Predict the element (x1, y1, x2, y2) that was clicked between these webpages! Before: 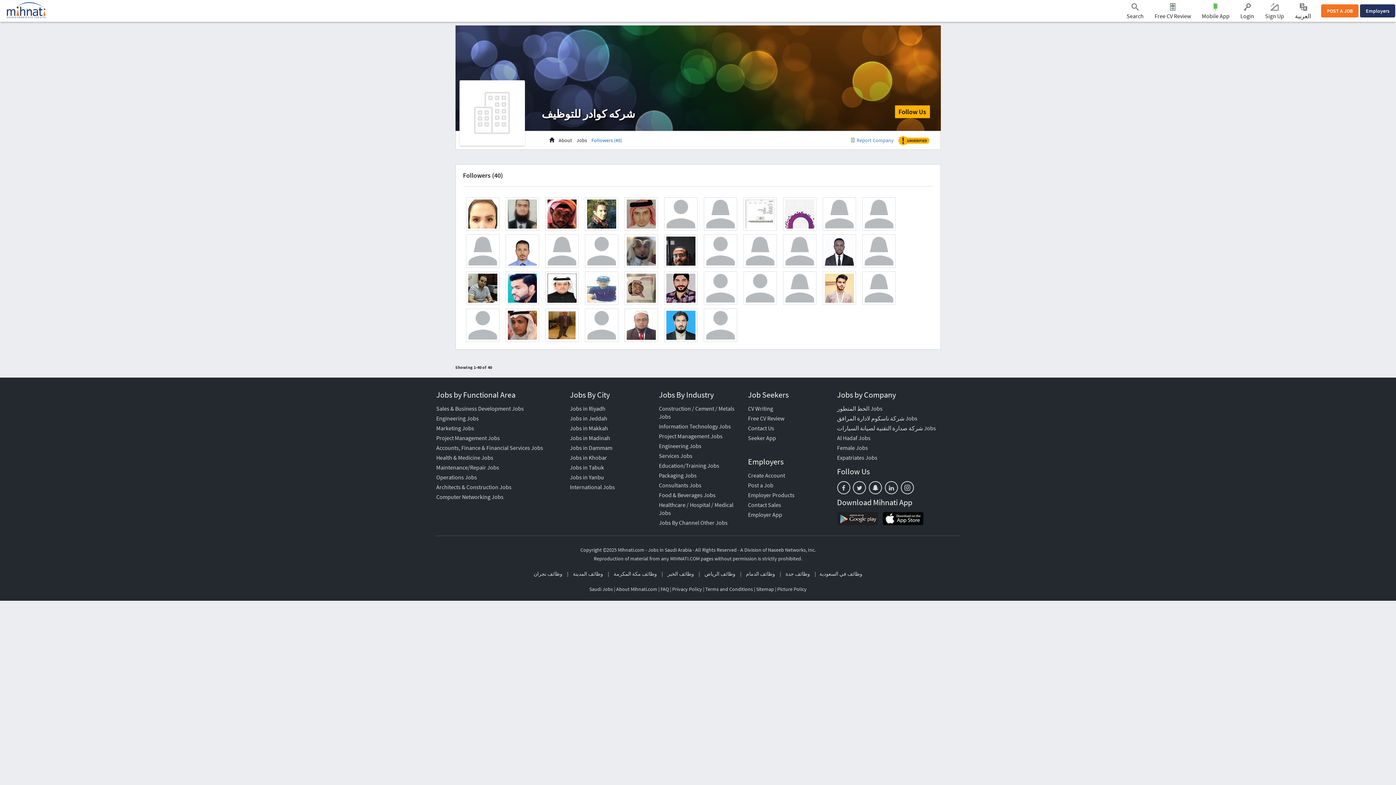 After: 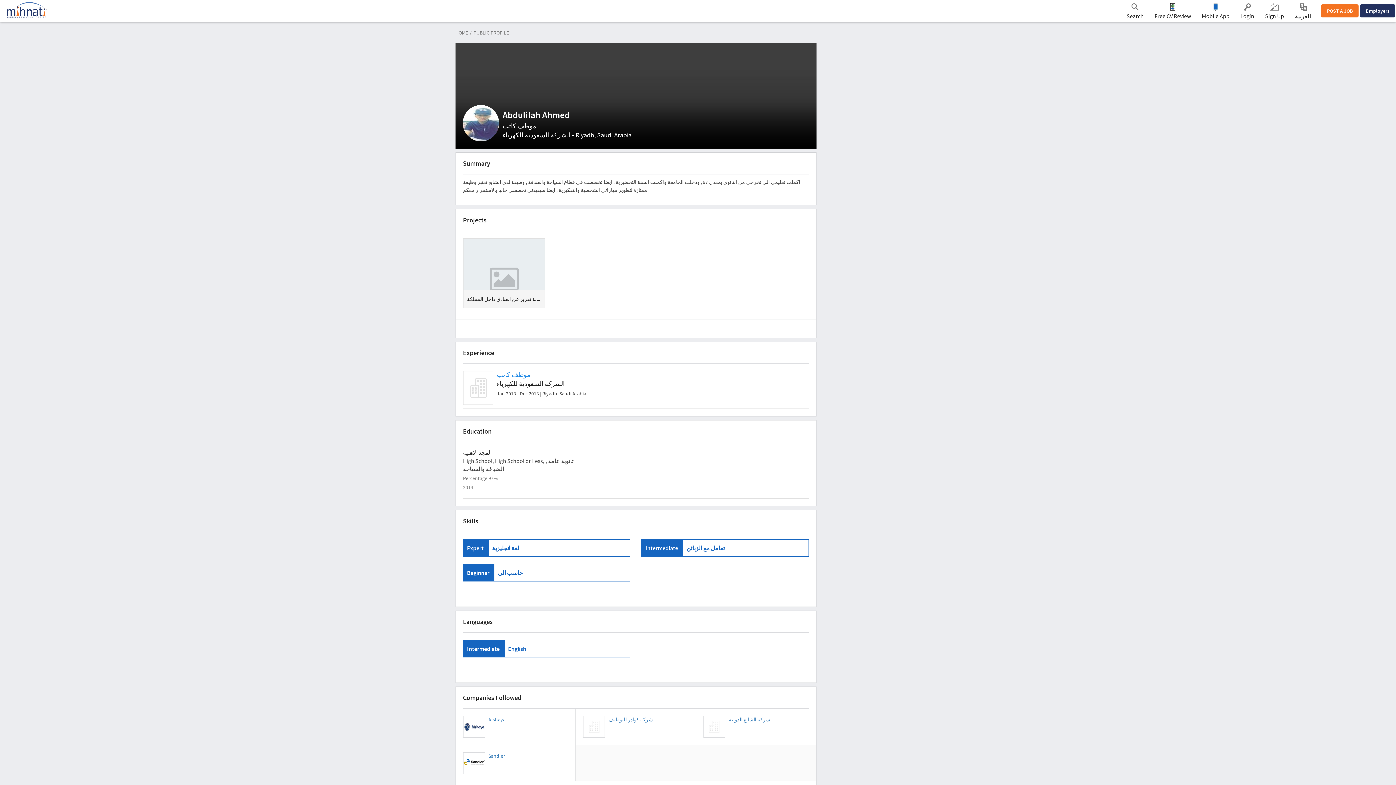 Action: bbox: (587, 273, 616, 302)